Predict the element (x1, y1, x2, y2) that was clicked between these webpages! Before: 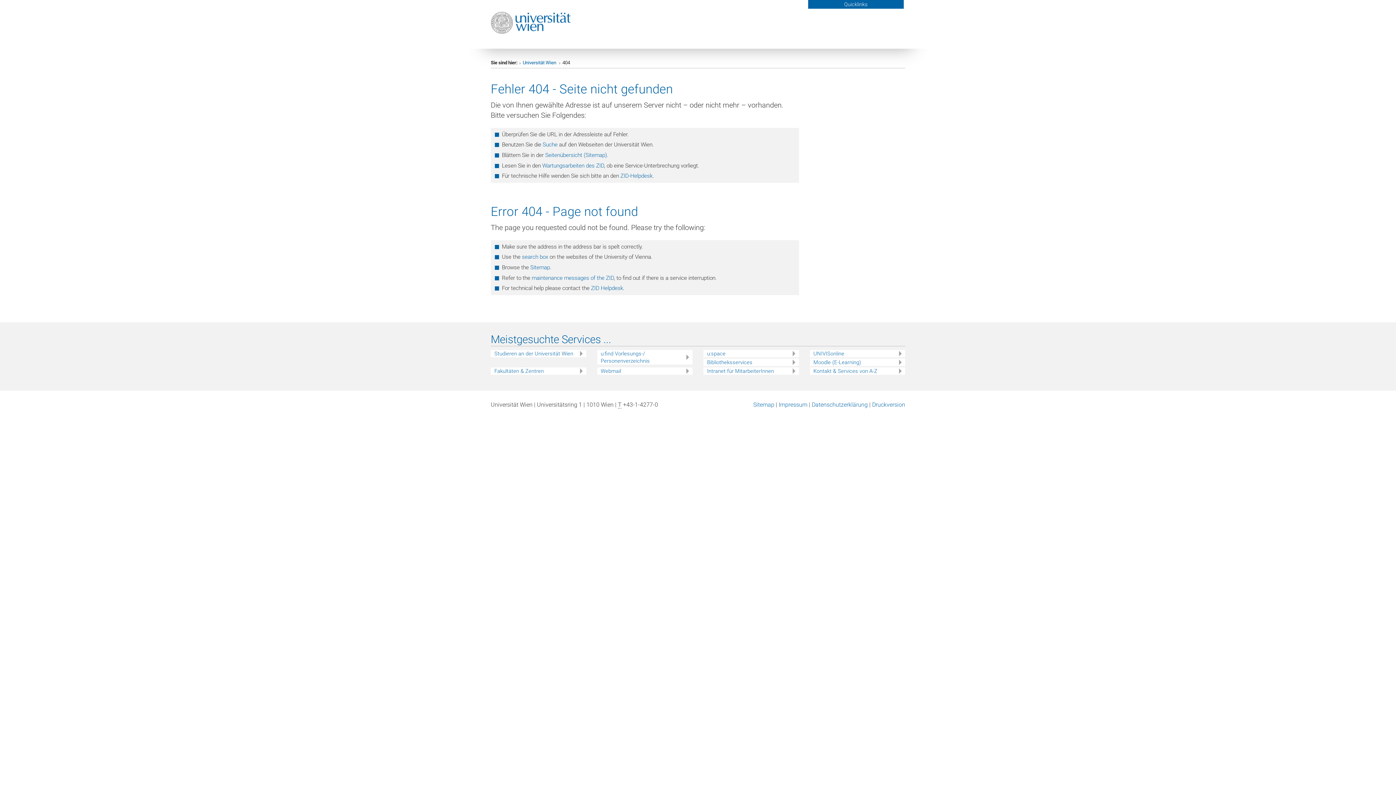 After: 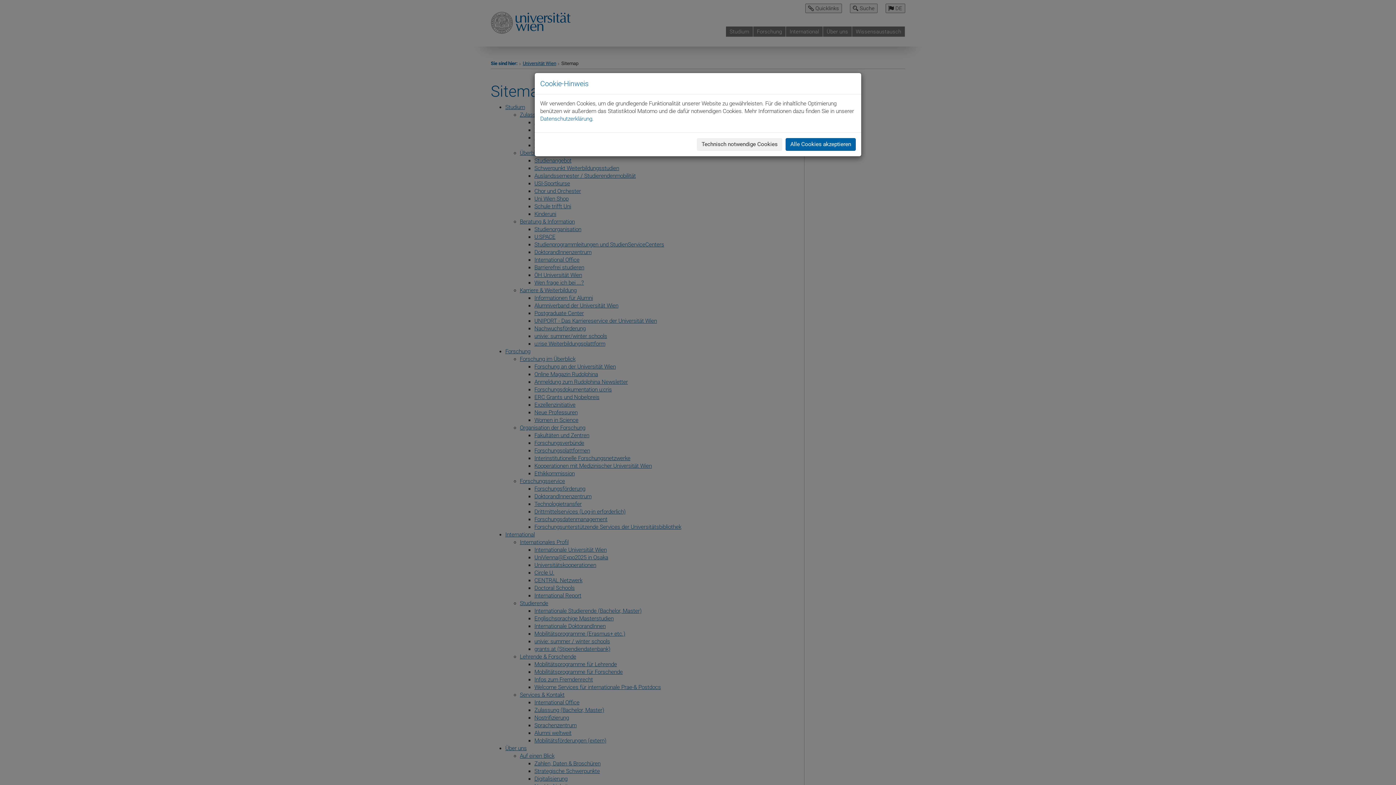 Action: label: Seitenübersicht (Sitemap) bbox: (545, 151, 607, 158)